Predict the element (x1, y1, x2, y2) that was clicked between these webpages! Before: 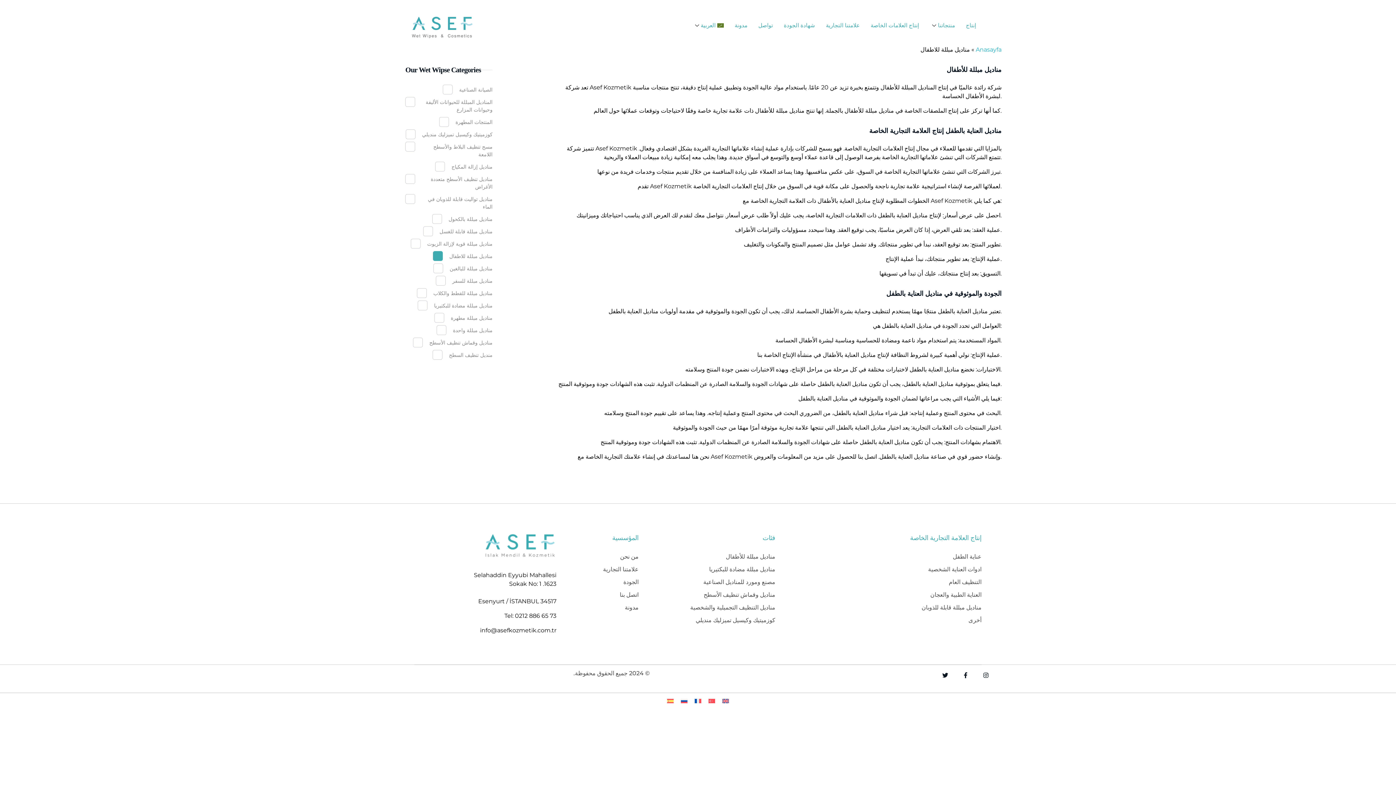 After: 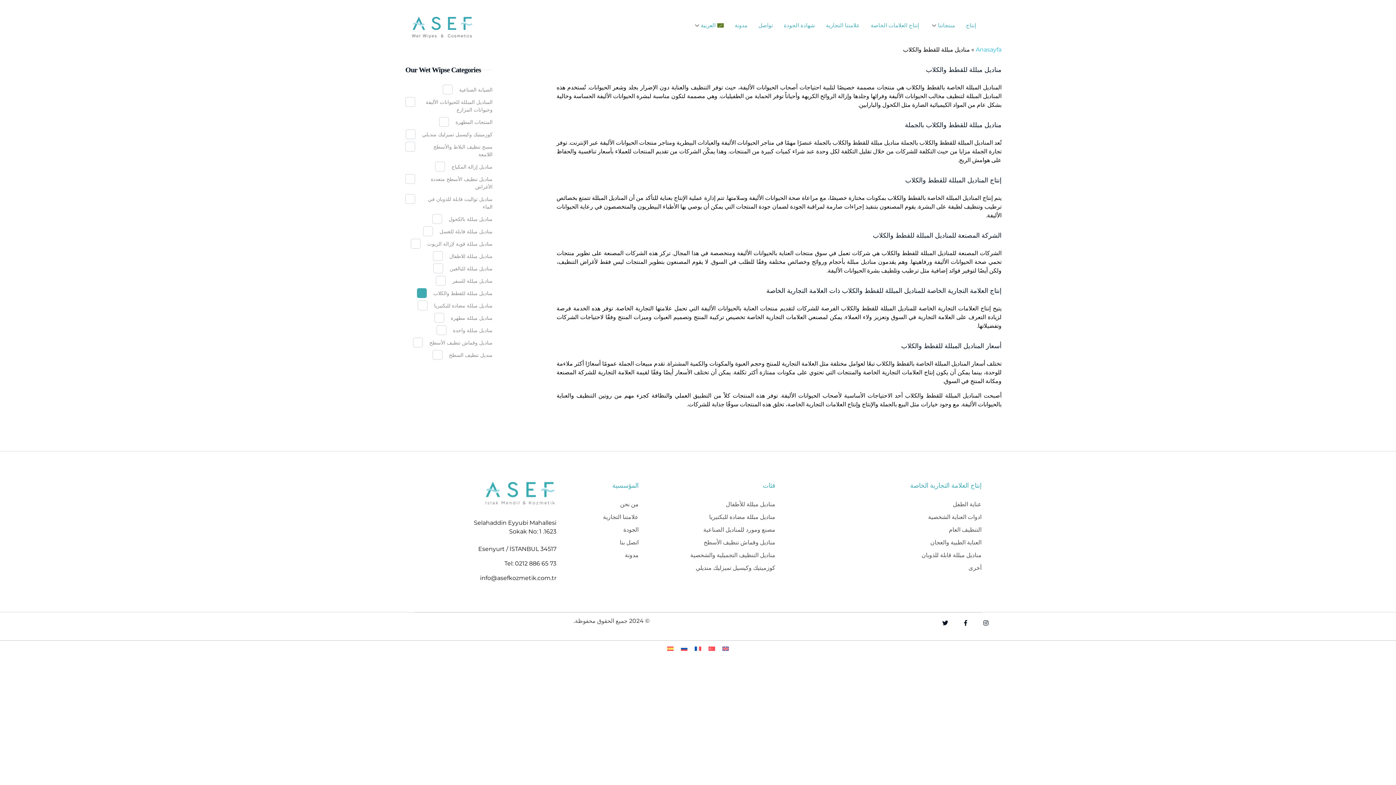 Action: label: مناديل مبللة للقطط والكلاب bbox: (433, 289, 492, 297)